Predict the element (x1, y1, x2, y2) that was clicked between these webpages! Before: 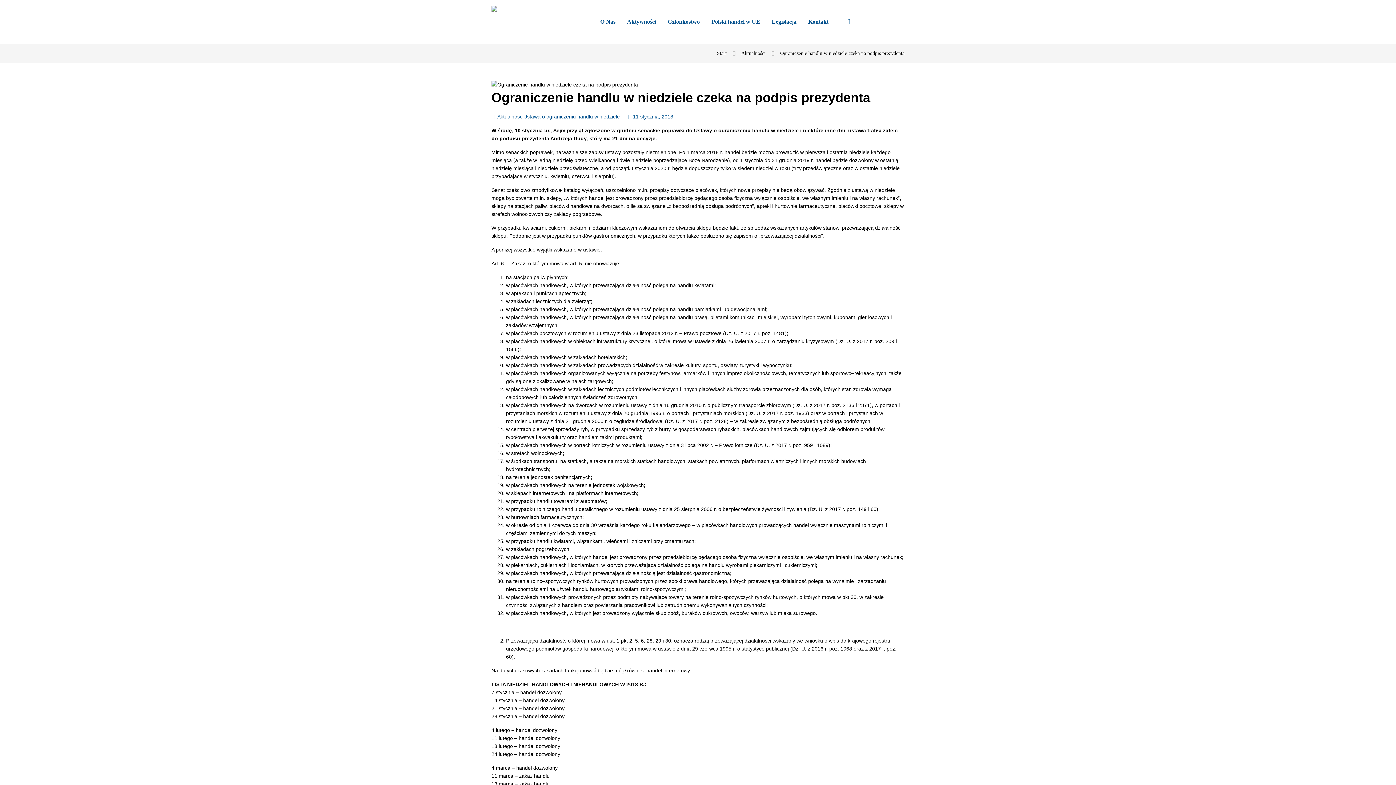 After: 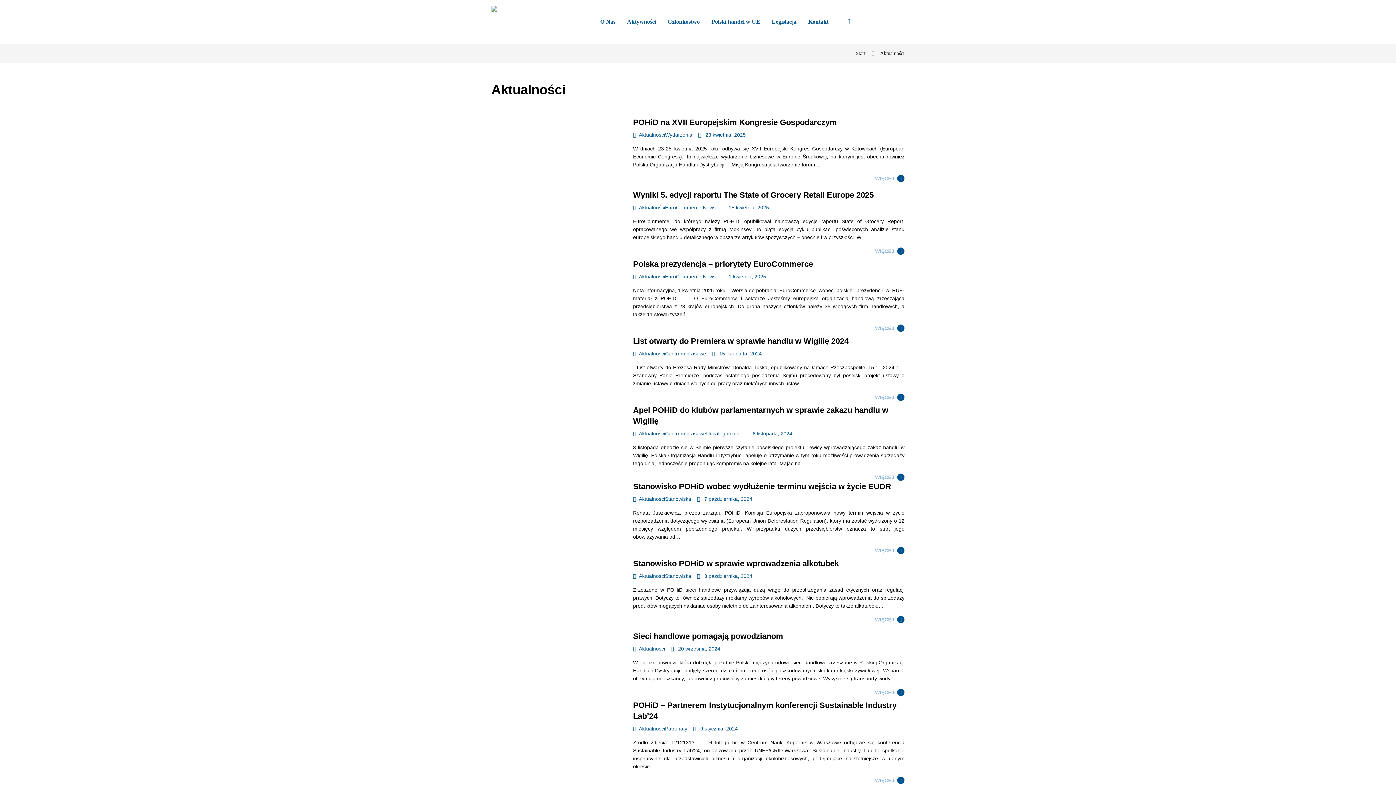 Action: bbox: (497, 113, 523, 119) label: Aktualności